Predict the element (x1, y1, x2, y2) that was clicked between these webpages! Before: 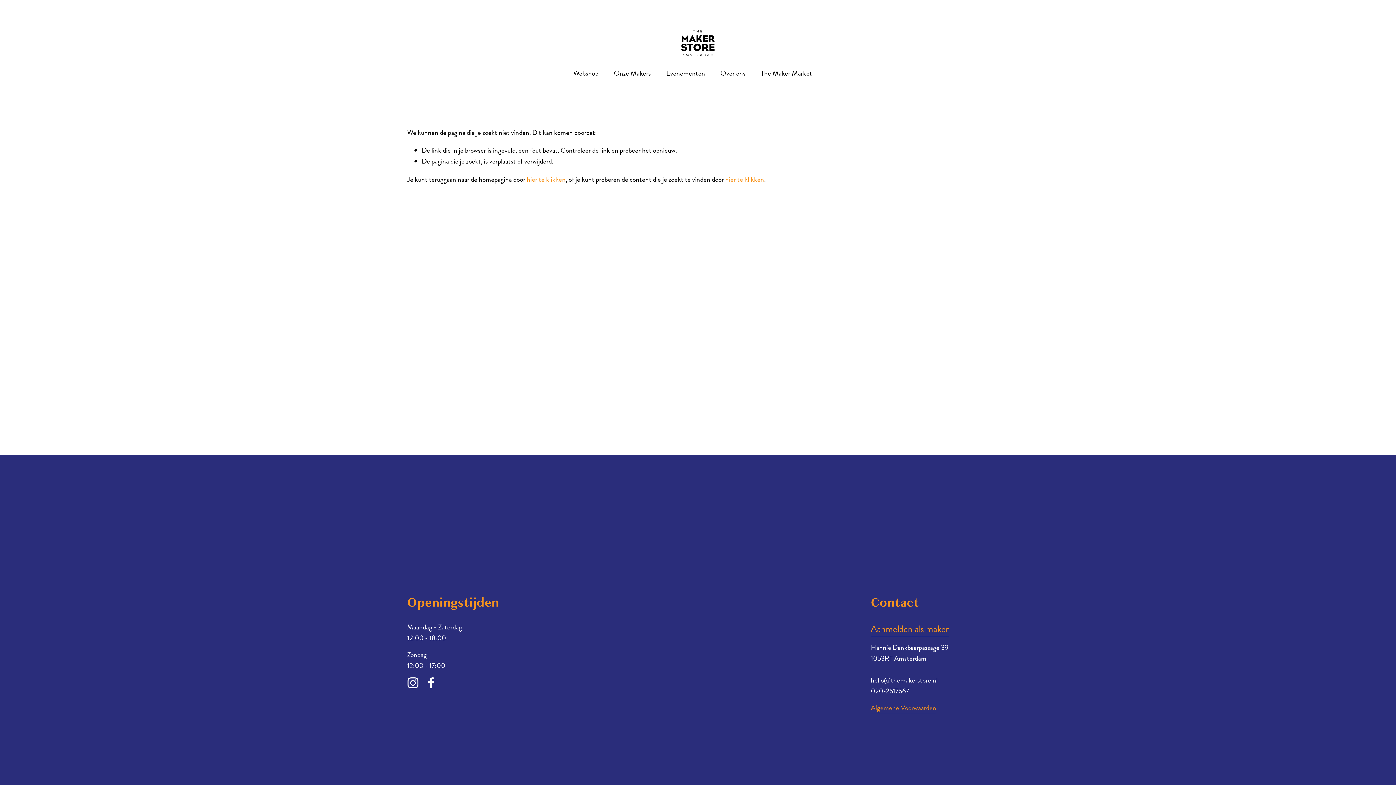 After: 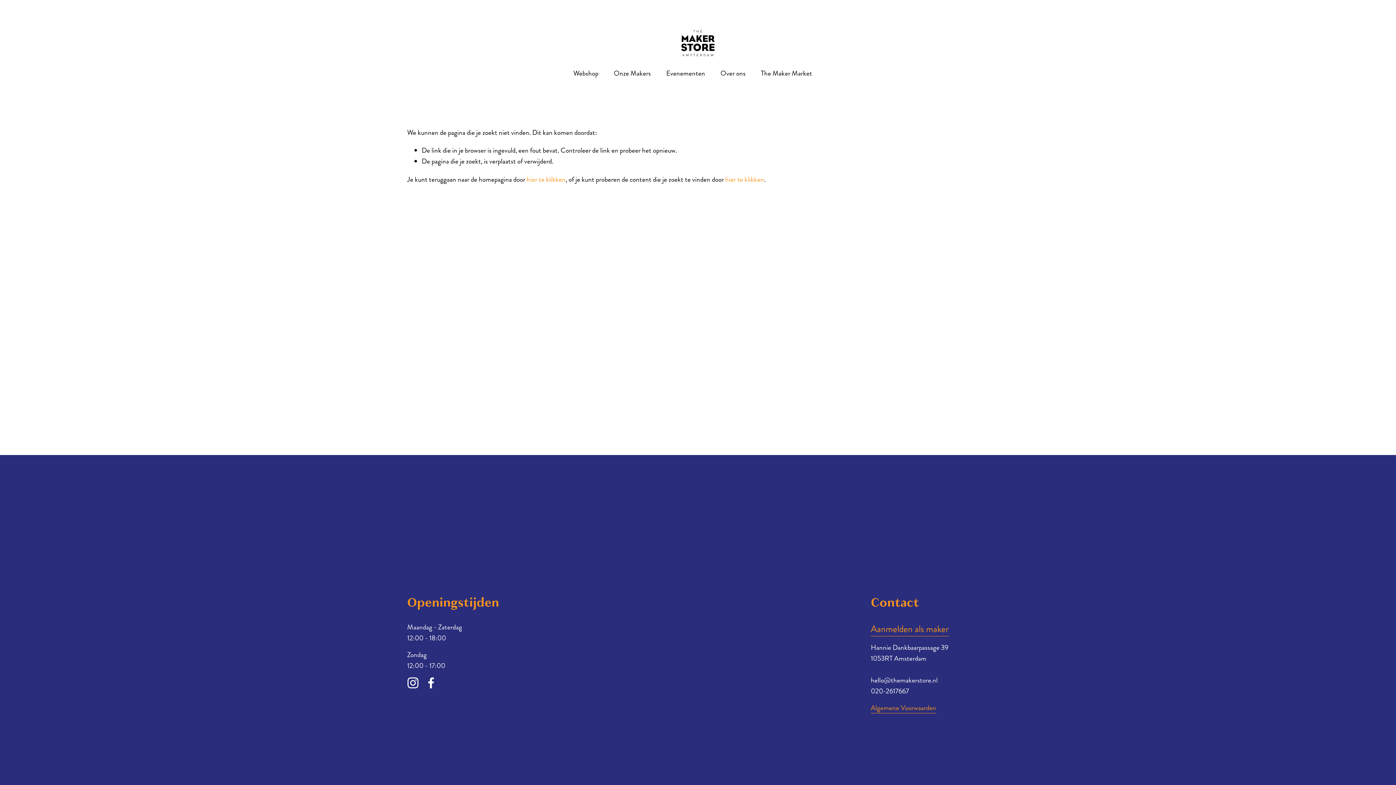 Action: bbox: (871, 702, 936, 713) label: Algemene Voorwaarden